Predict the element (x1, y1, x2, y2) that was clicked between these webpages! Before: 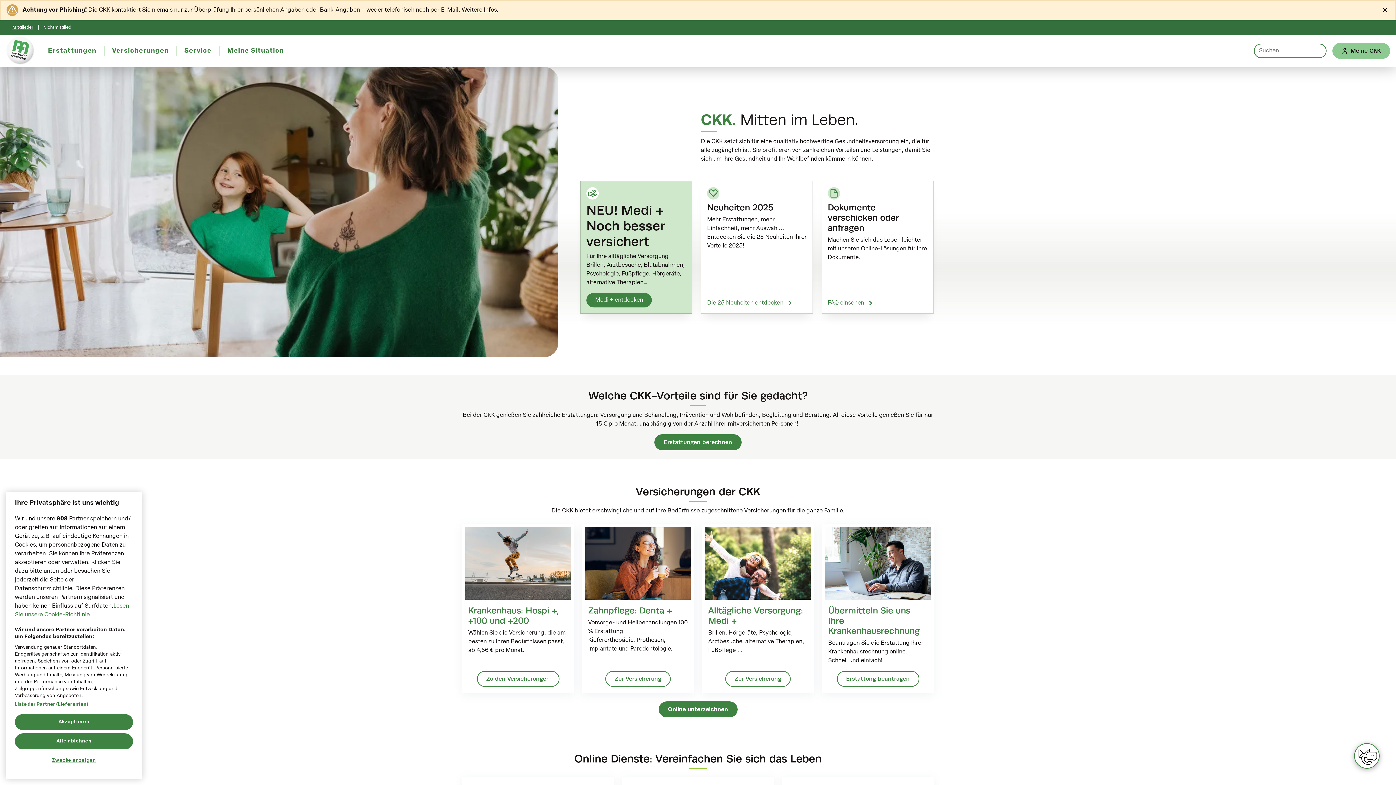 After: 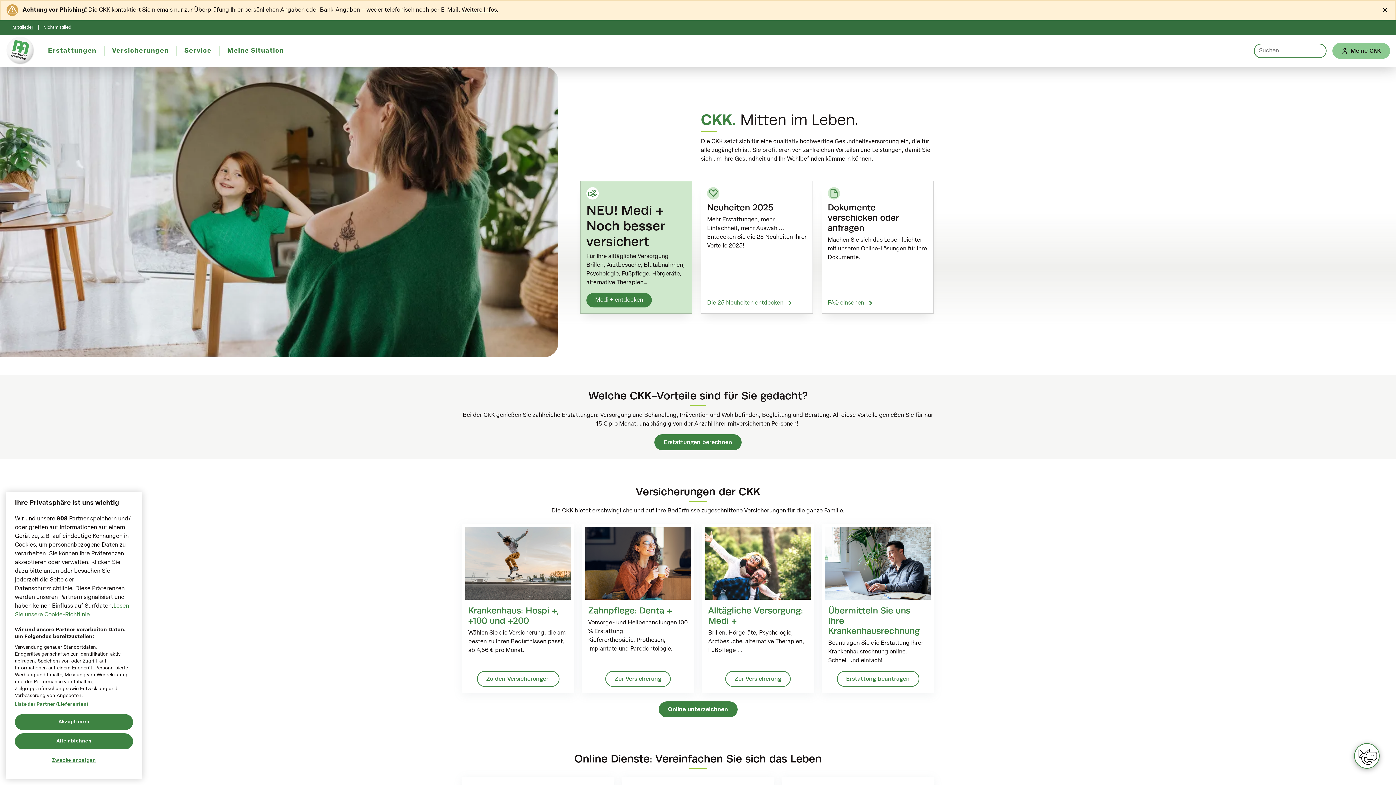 Action: bbox: (5, 36, 34, 65)